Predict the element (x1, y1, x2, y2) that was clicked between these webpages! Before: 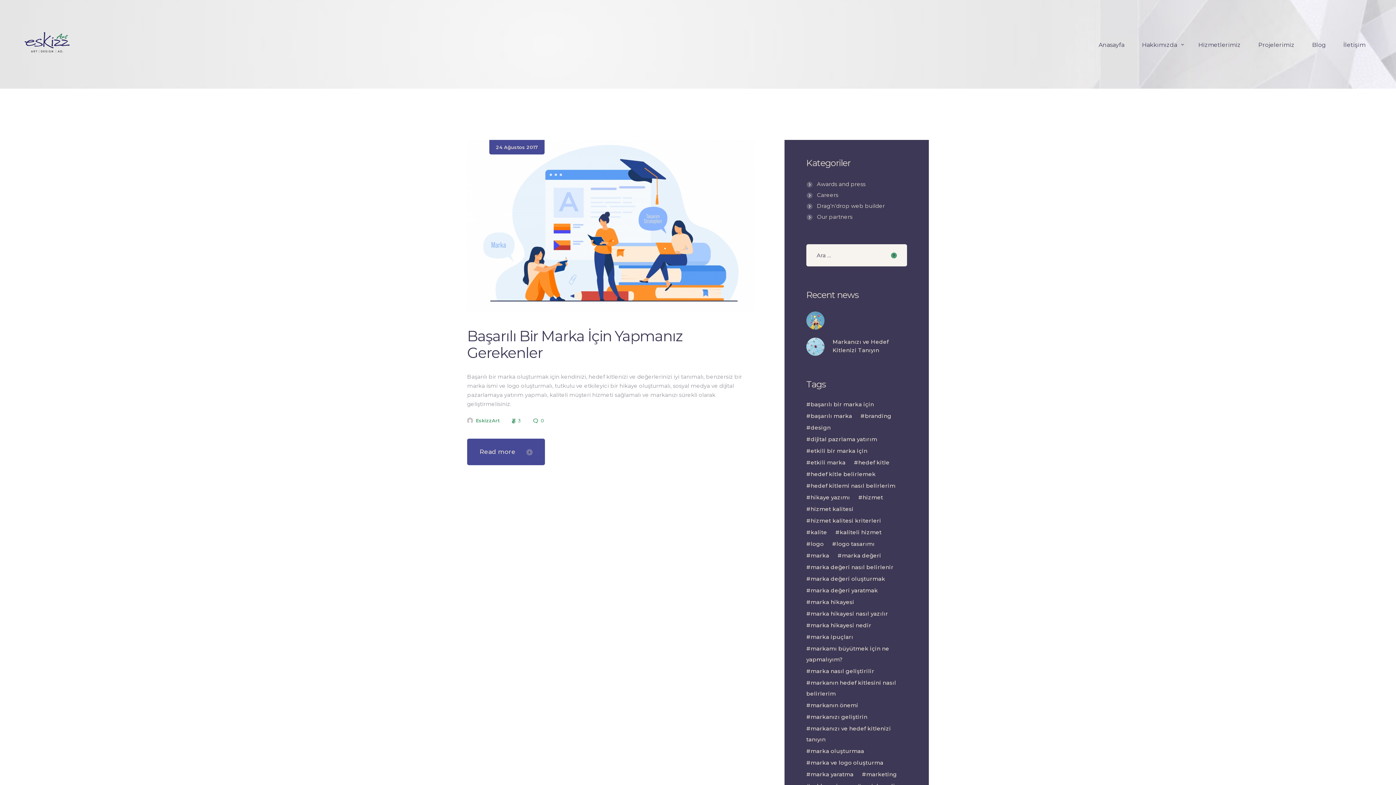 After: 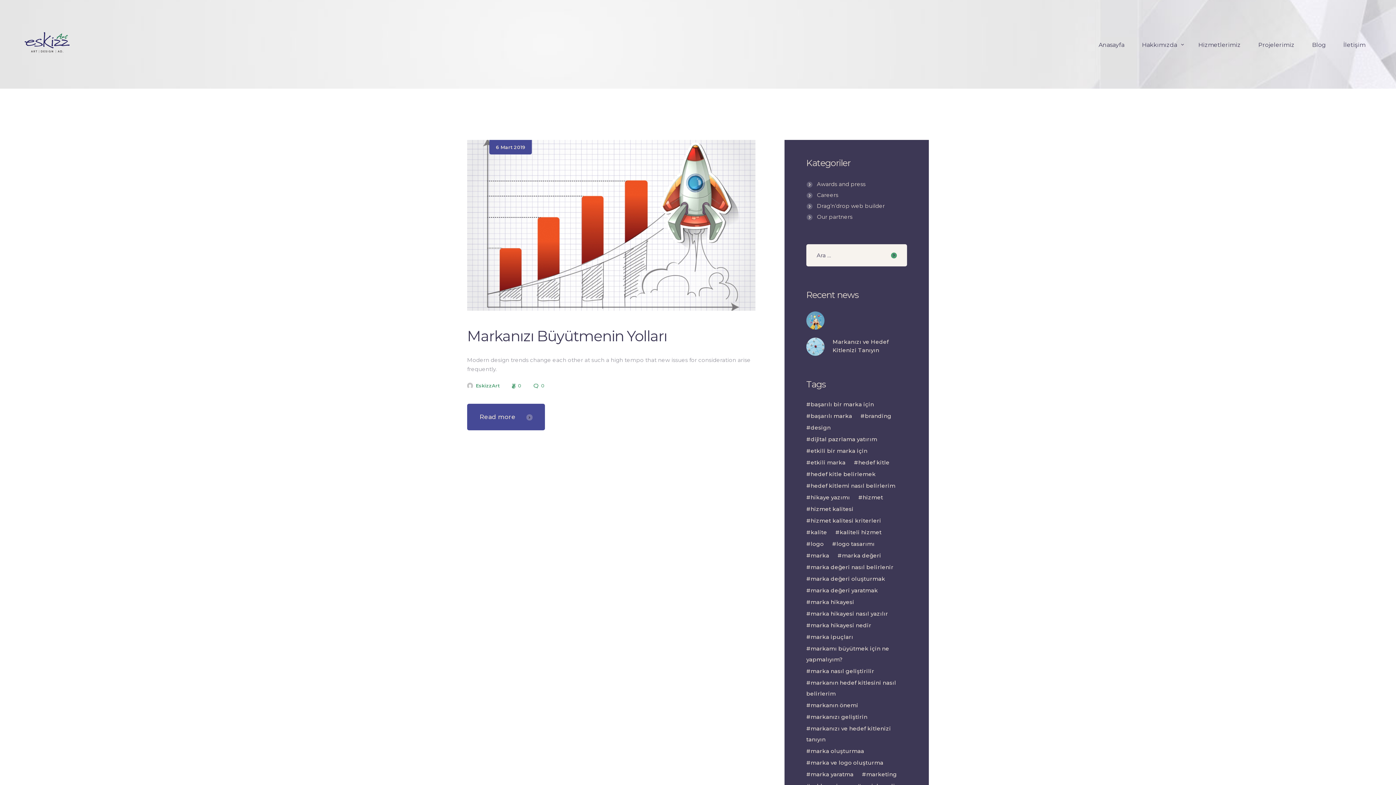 Action: label: markanızı geliştirin (1 öge) bbox: (806, 712, 867, 722)